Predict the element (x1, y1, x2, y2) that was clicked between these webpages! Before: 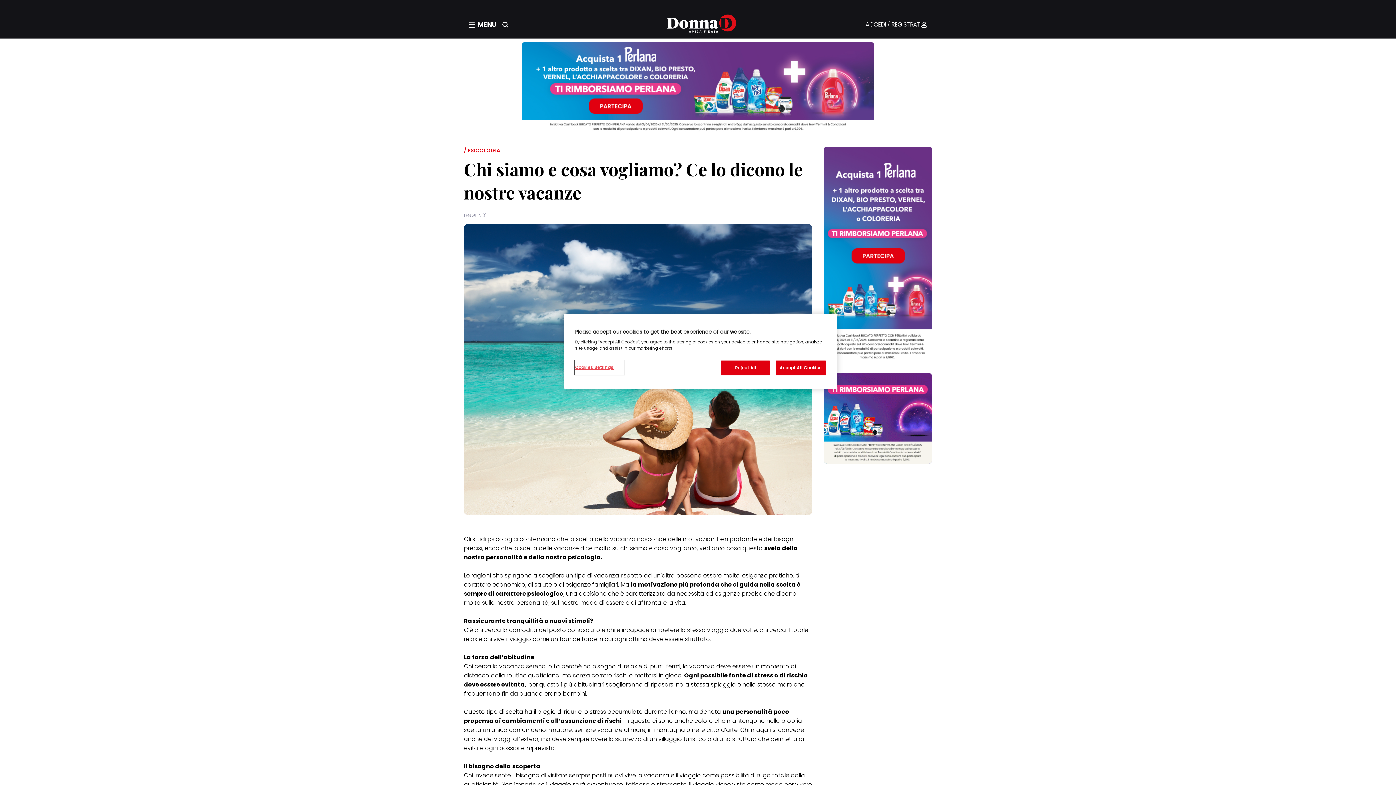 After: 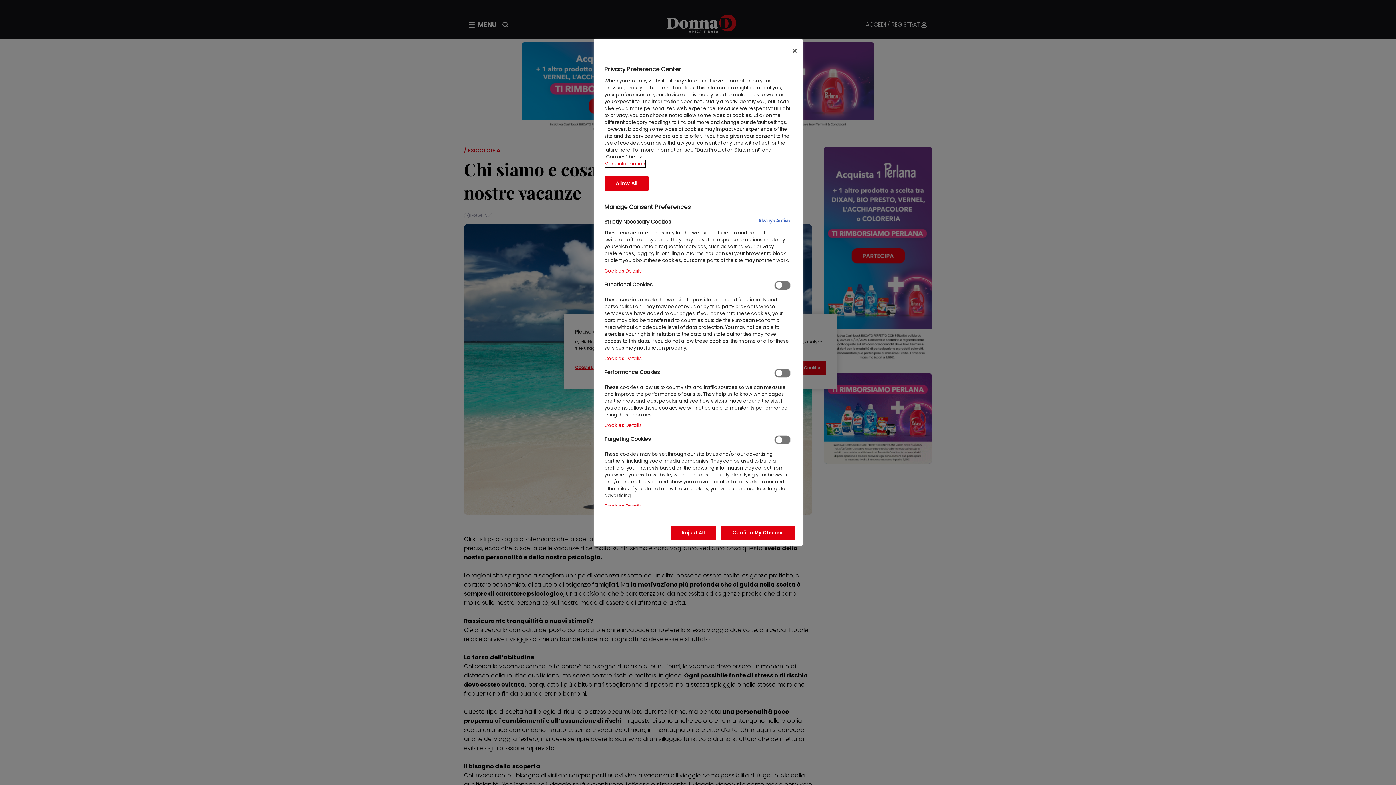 Action: label: Cookies Settings bbox: (575, 360, 624, 374)